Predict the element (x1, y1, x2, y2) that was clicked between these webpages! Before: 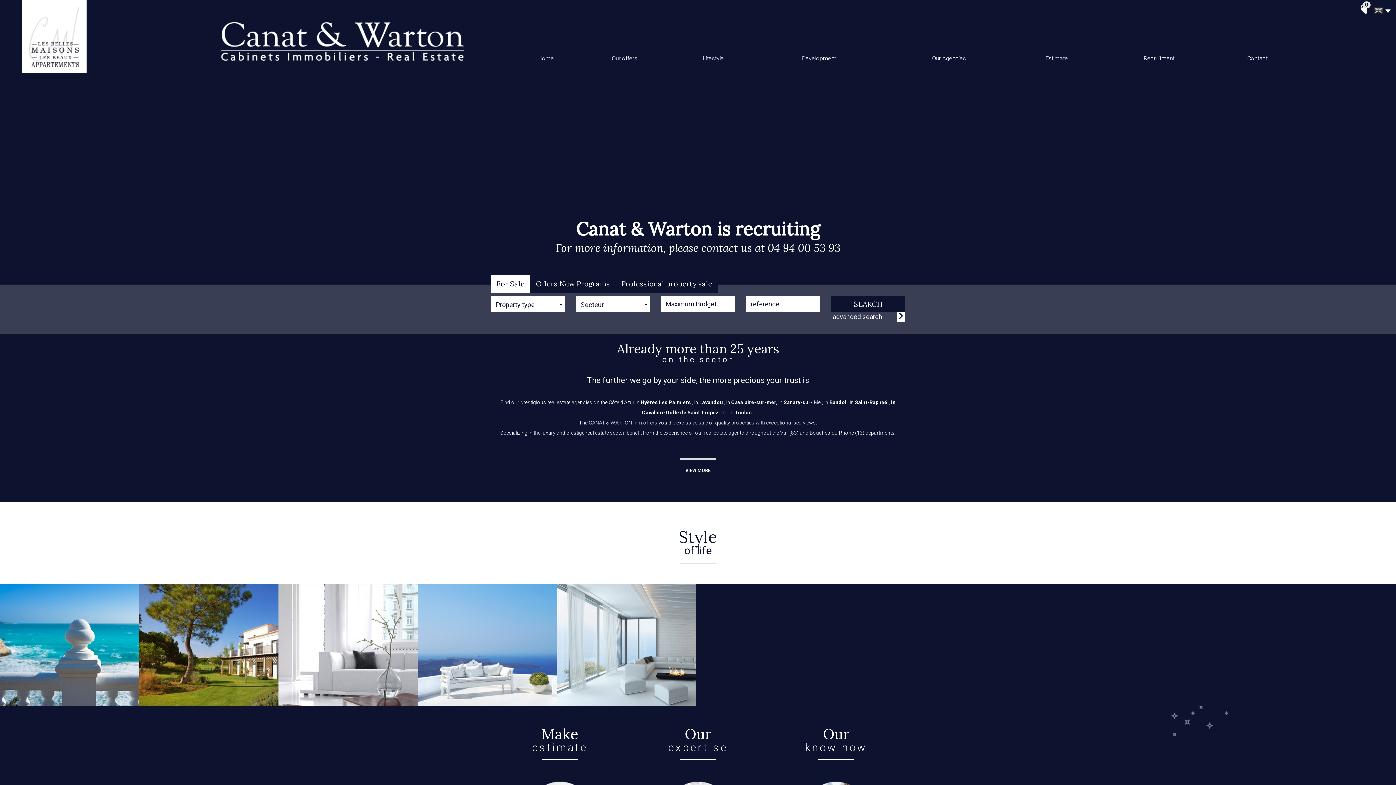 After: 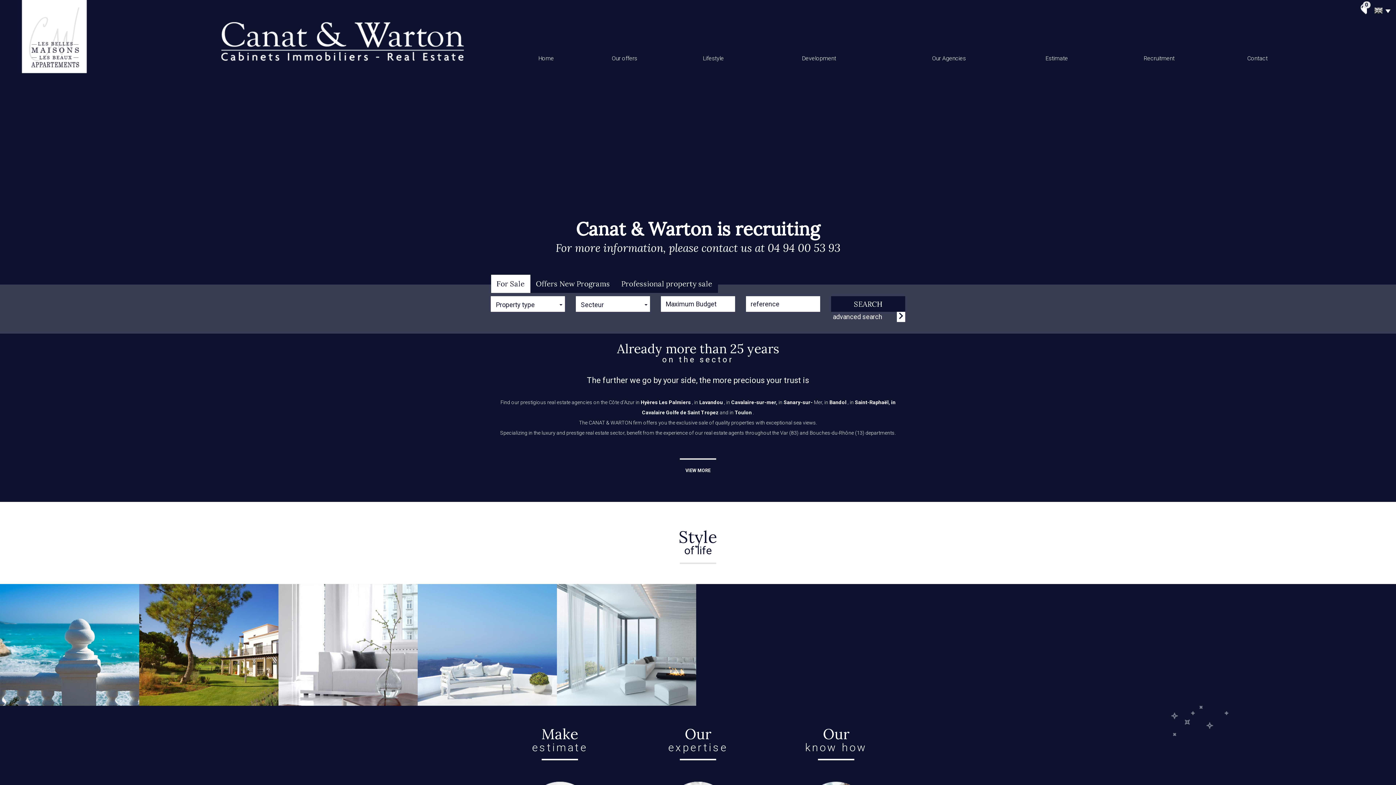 Action: label: Home bbox: (516, 47, 576, 69)